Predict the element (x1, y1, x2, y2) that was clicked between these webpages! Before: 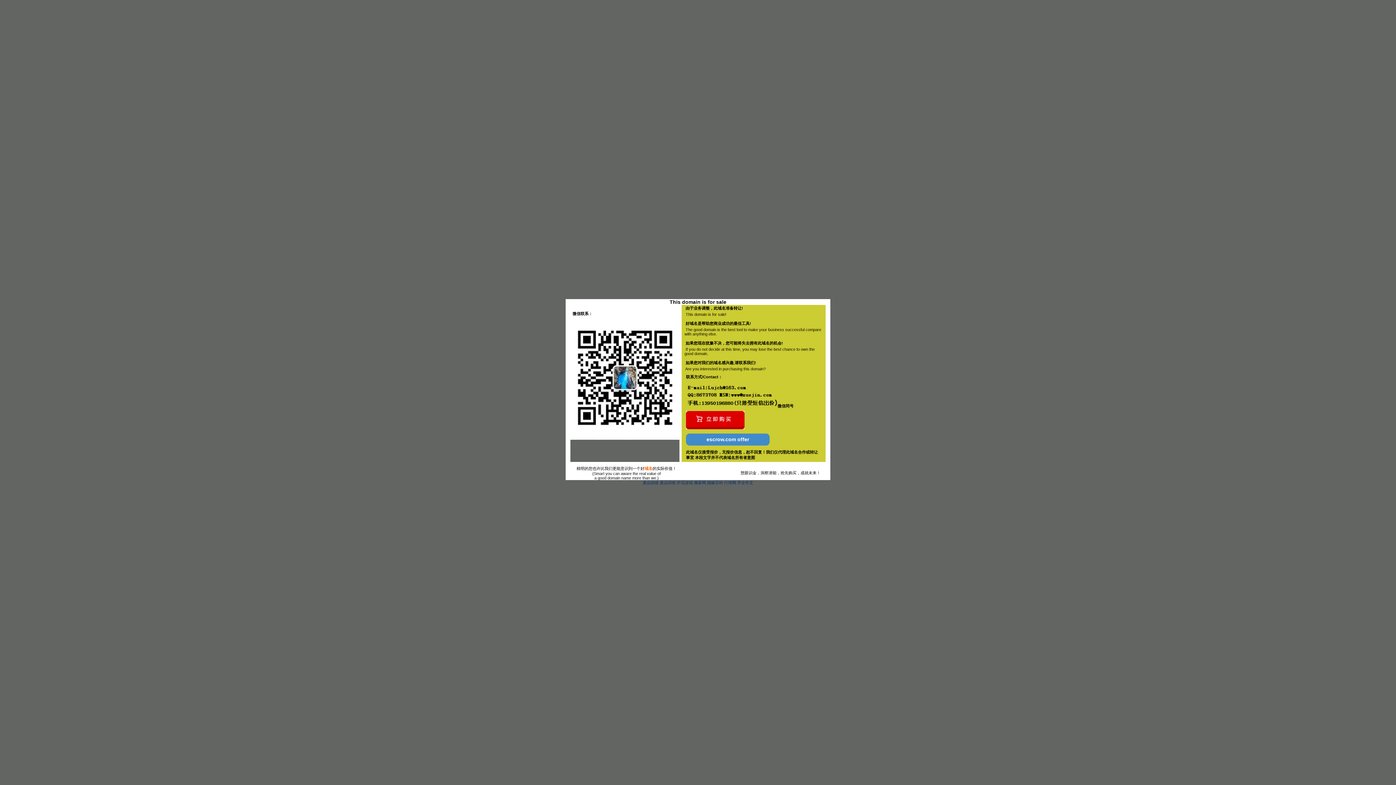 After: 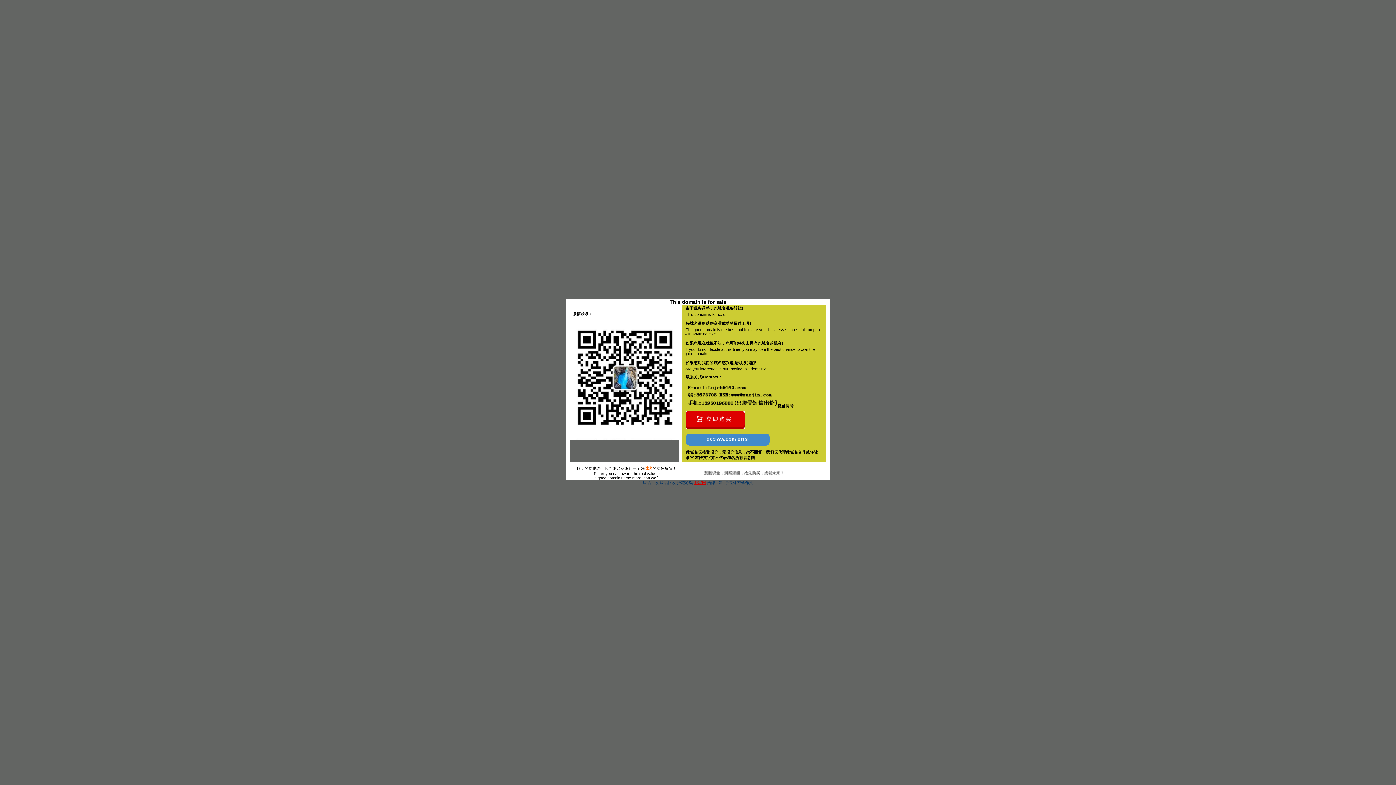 Action: bbox: (694, 480, 706, 485) label: 搬家网